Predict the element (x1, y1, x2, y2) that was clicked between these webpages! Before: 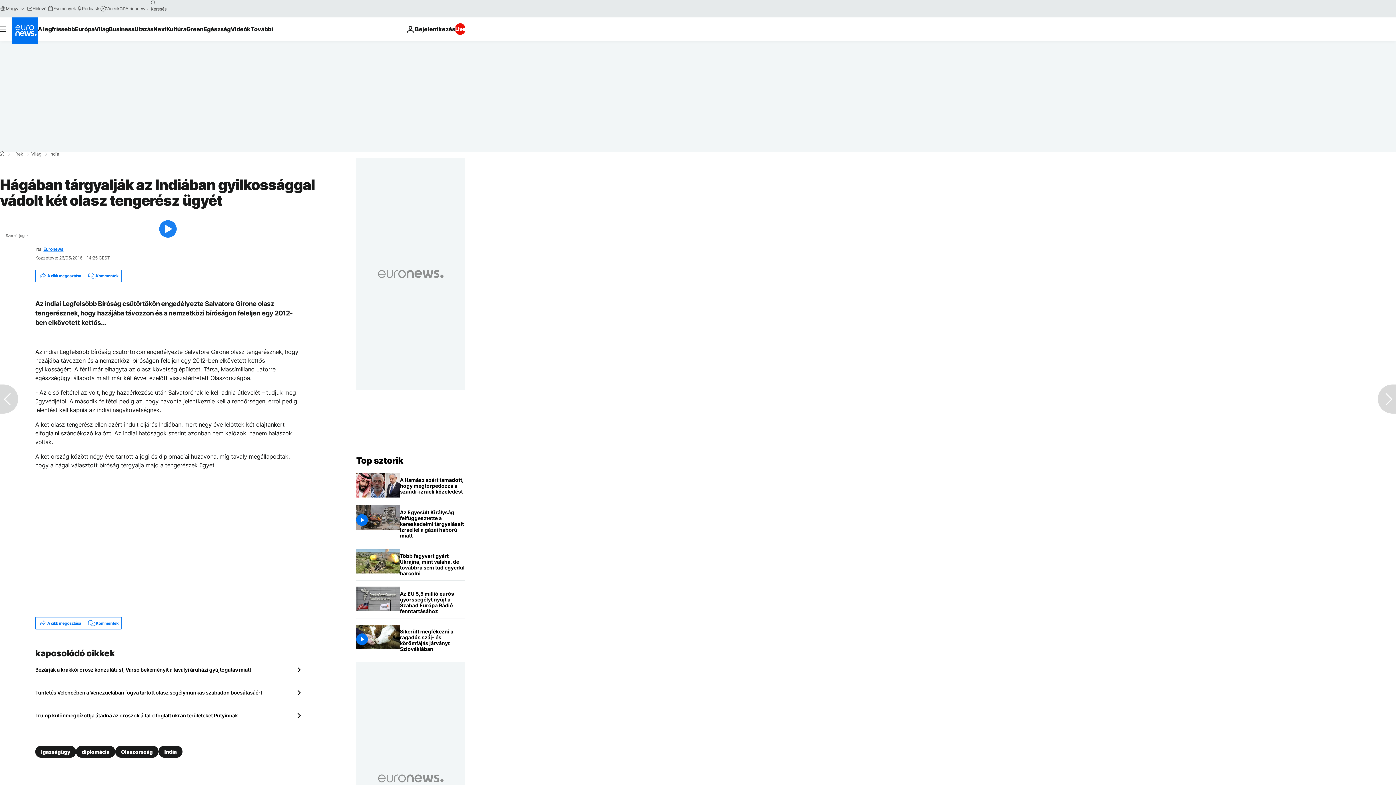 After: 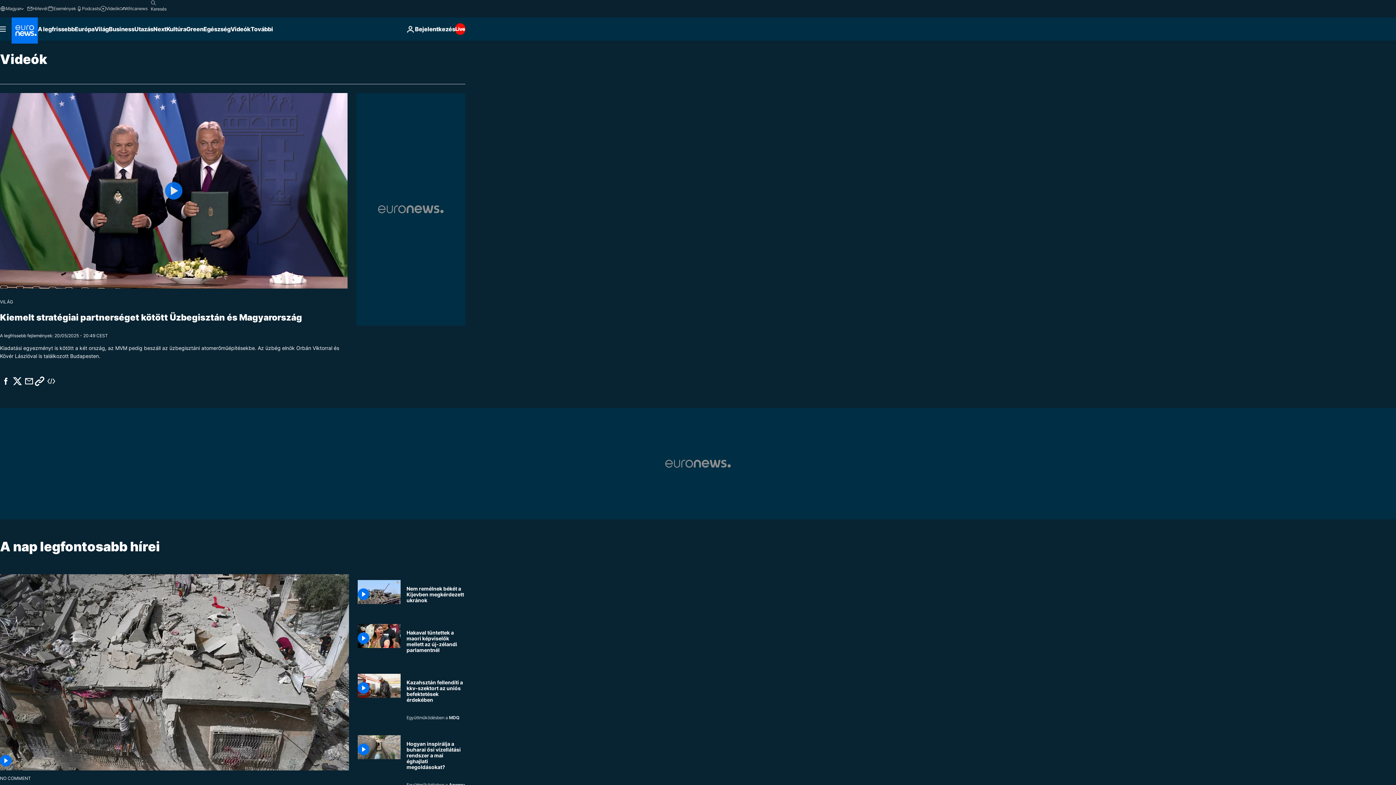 Action: label: Videók bbox: (100, 5, 119, 11)